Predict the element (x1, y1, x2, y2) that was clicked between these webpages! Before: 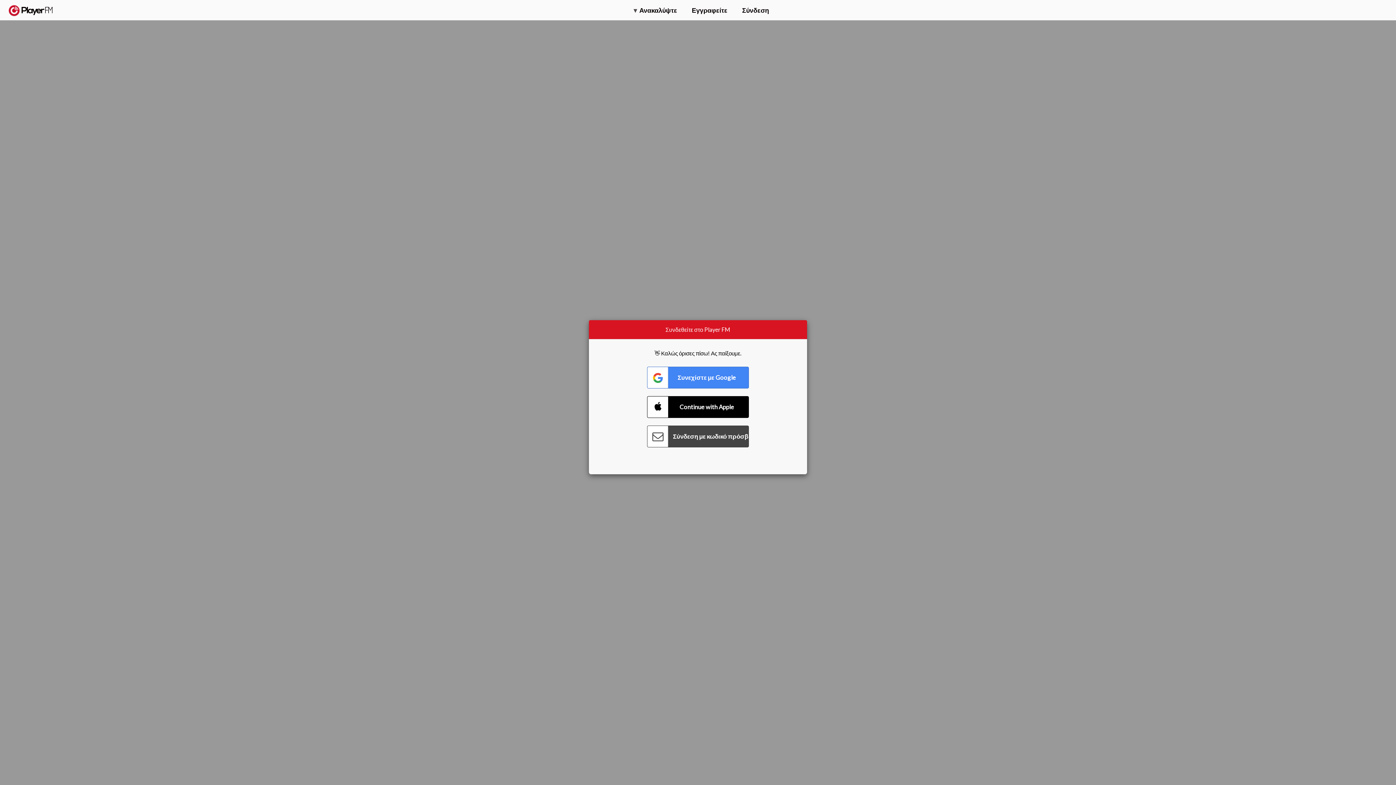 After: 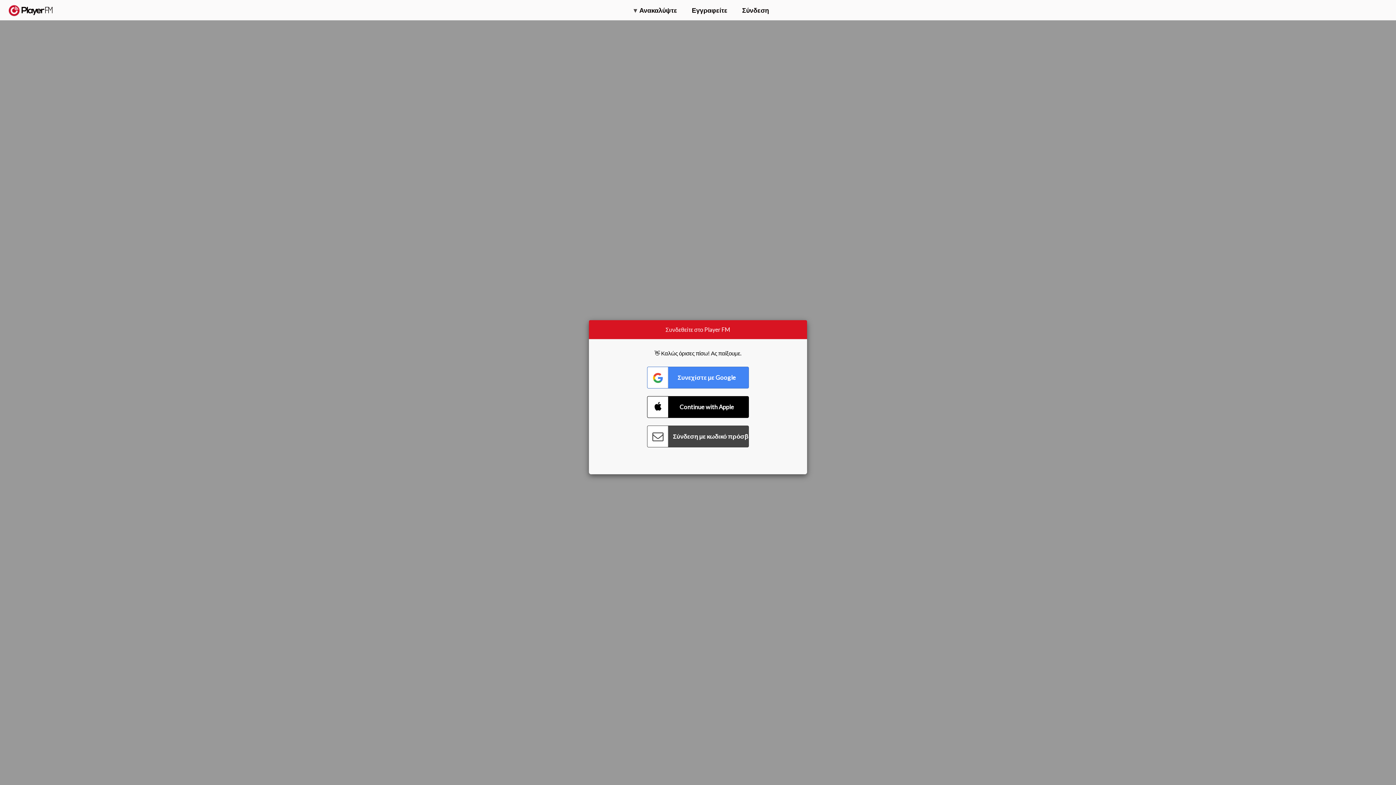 Action: bbox: (1357, 5, 1365, 12) label: Αναζήτηση